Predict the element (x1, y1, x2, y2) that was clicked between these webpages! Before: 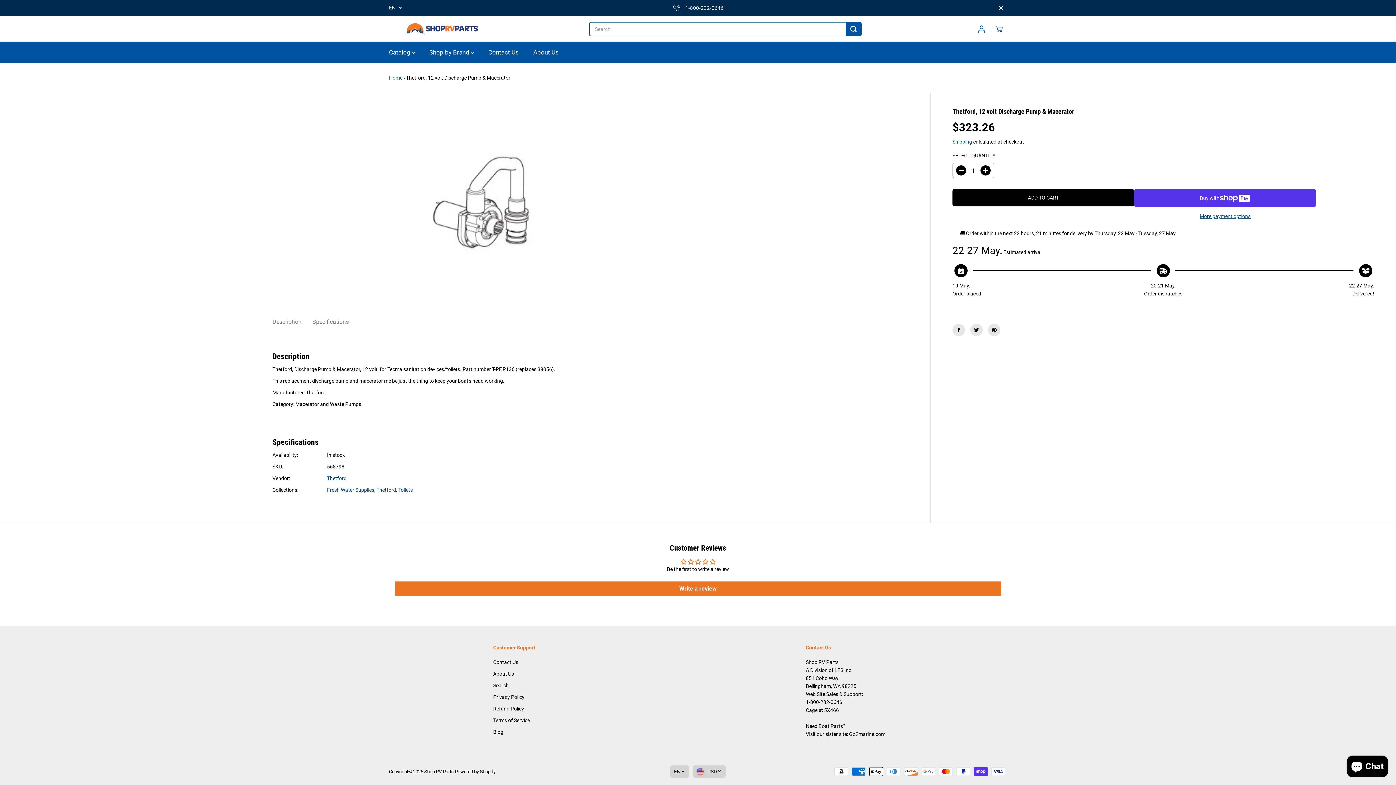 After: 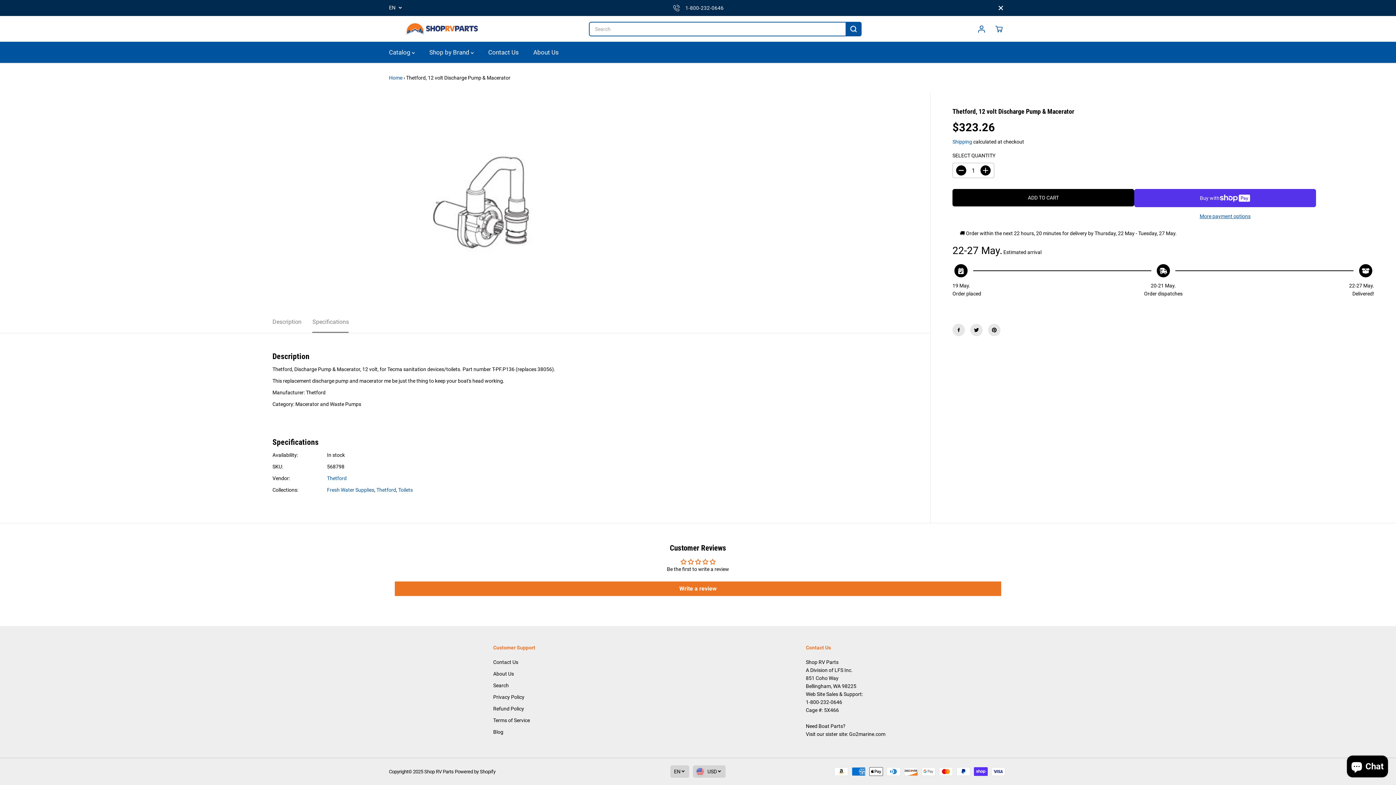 Action: bbox: (312, 311, 348, 333) label: Specifications